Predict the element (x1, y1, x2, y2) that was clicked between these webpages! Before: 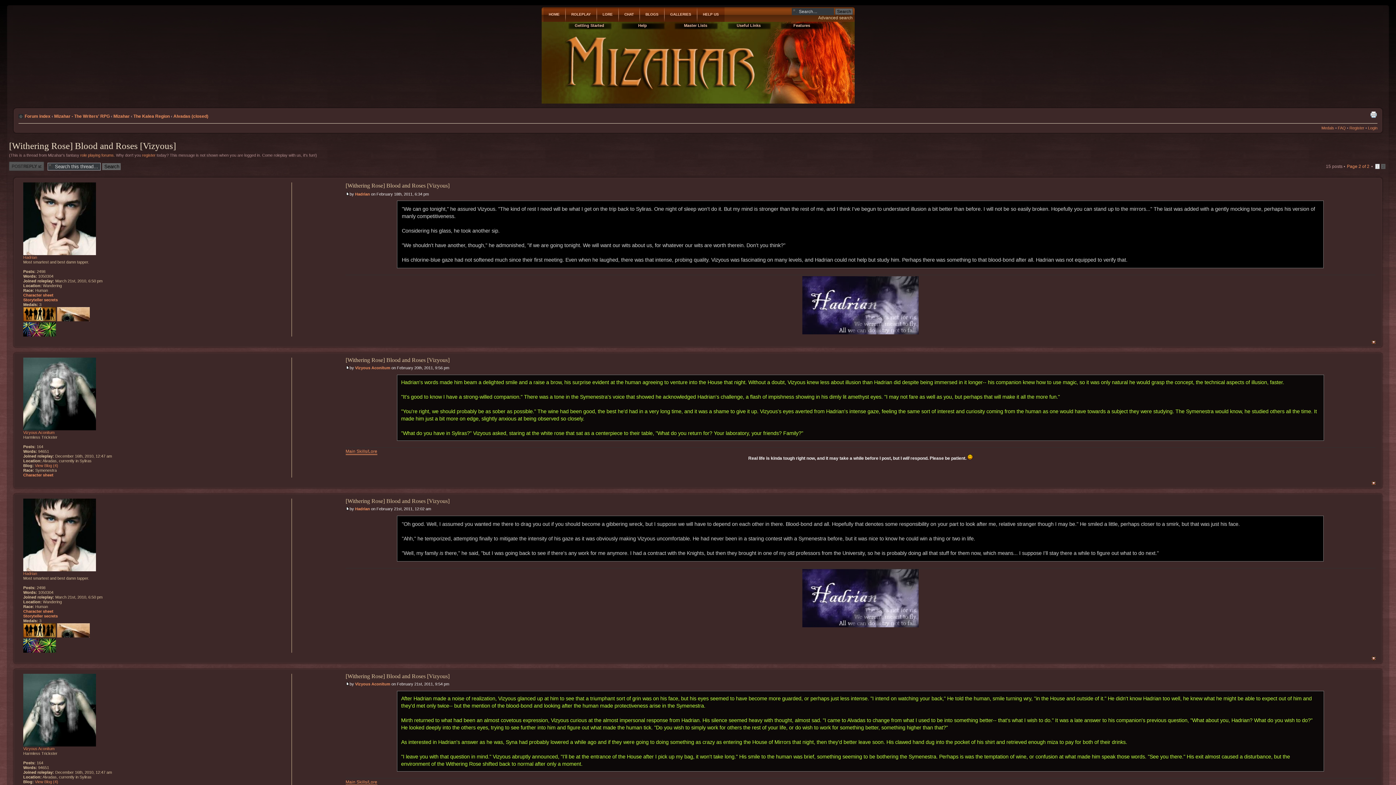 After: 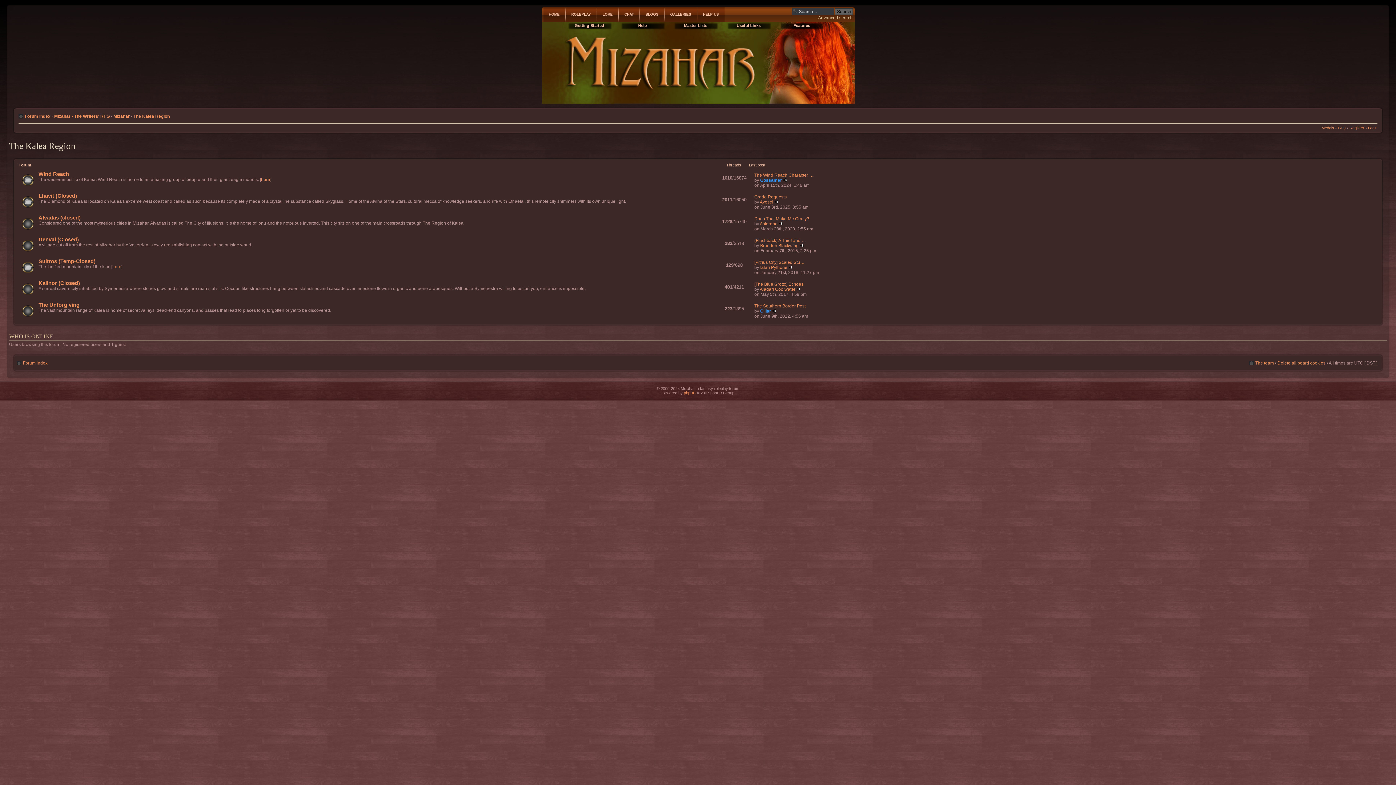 Action: bbox: (133, 113, 169, 118) label: The Kalea Region